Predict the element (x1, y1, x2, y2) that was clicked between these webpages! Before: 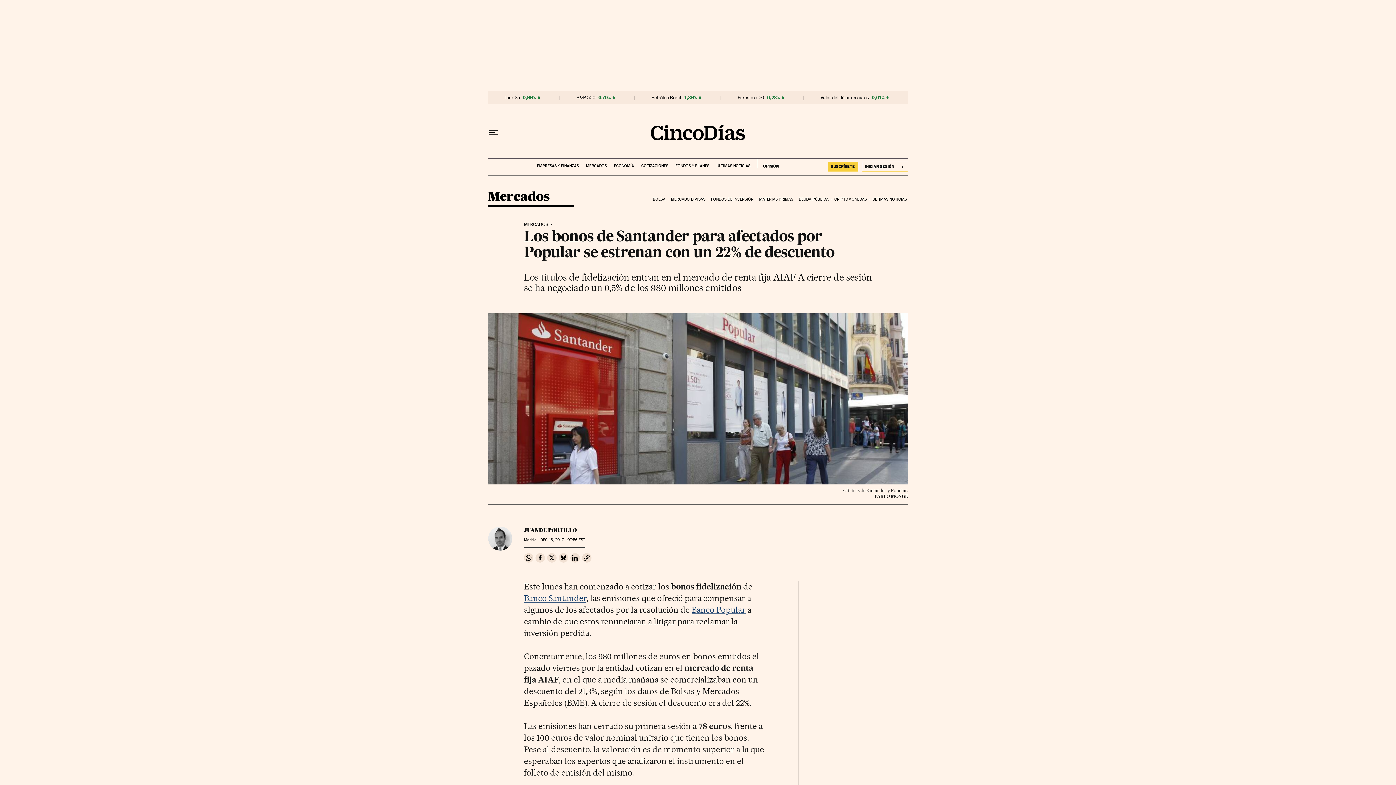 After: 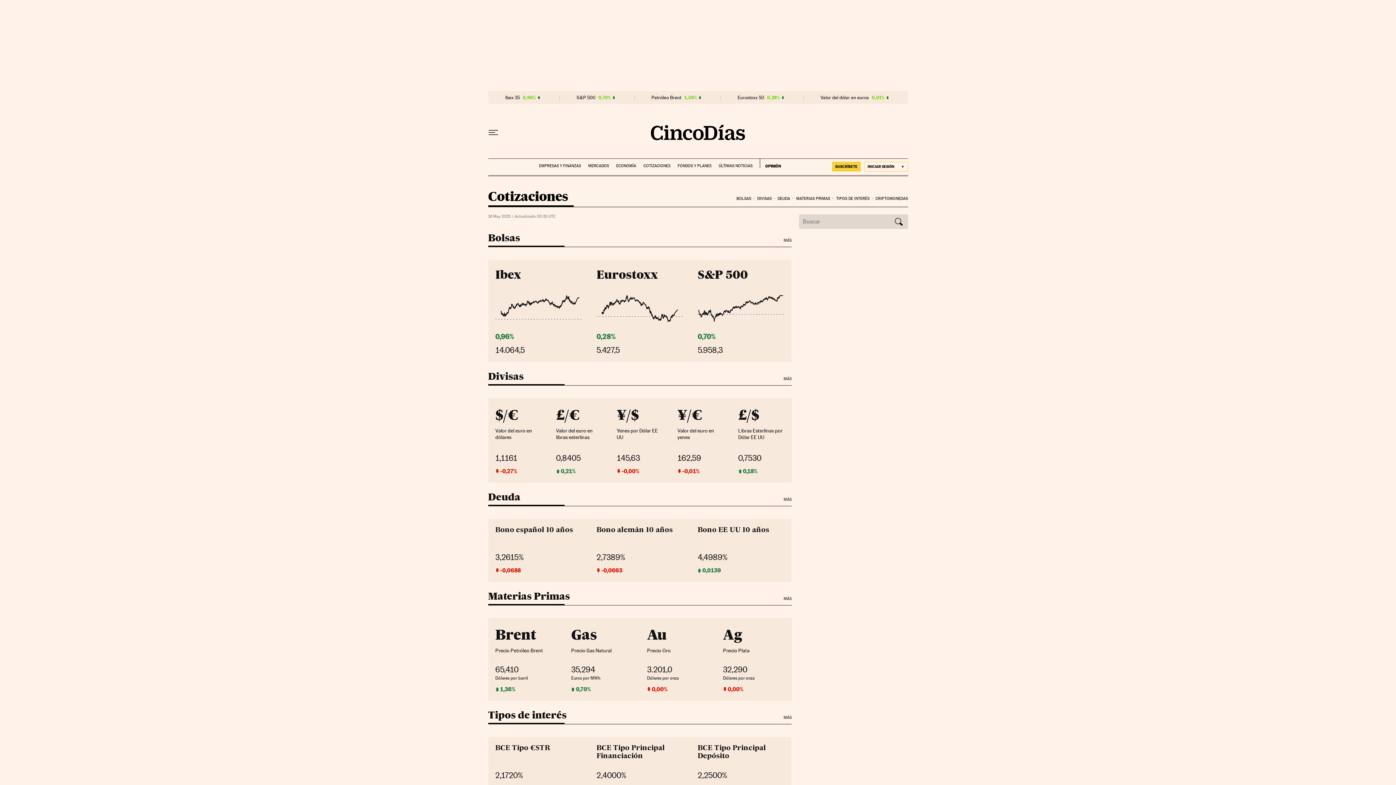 Action: bbox: (641, 158, 668, 168) label: COTIZACIONES